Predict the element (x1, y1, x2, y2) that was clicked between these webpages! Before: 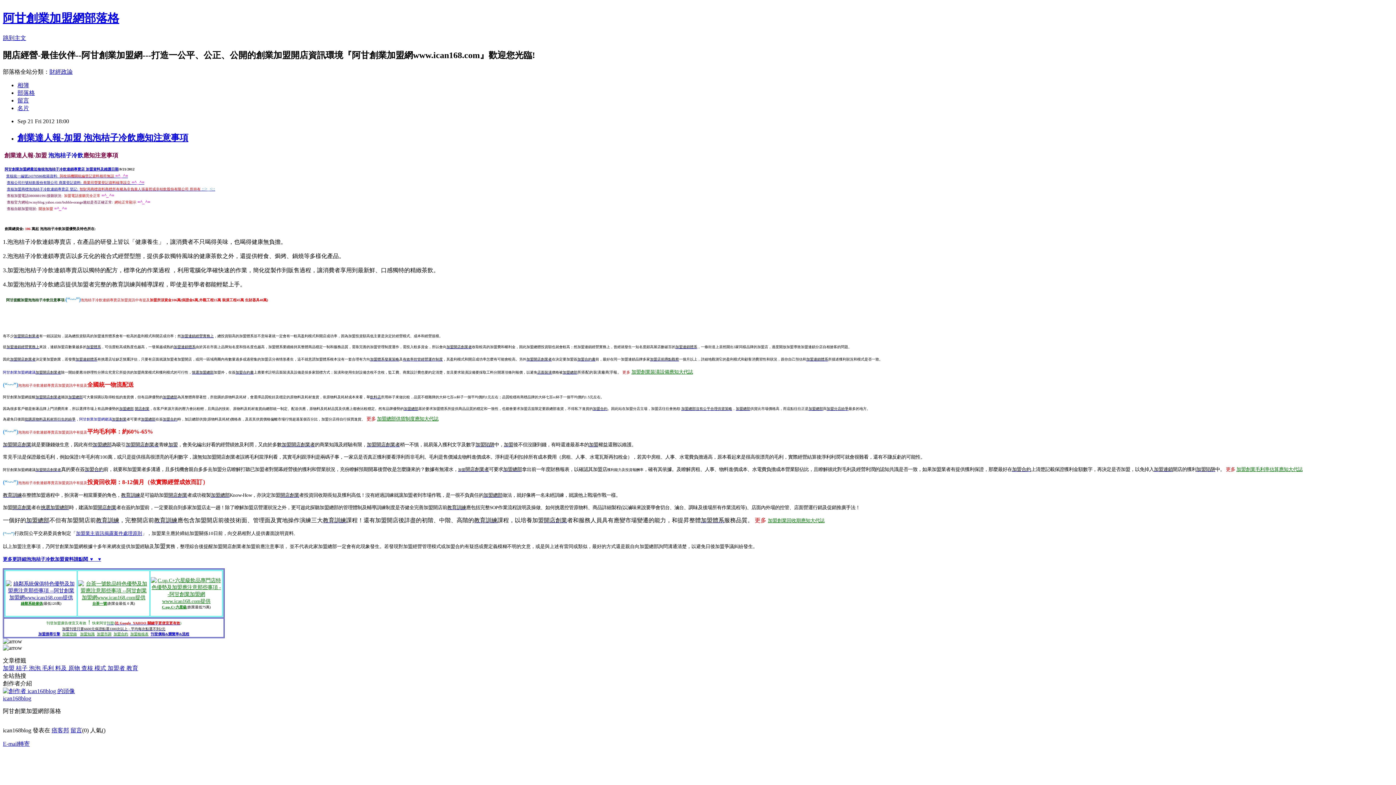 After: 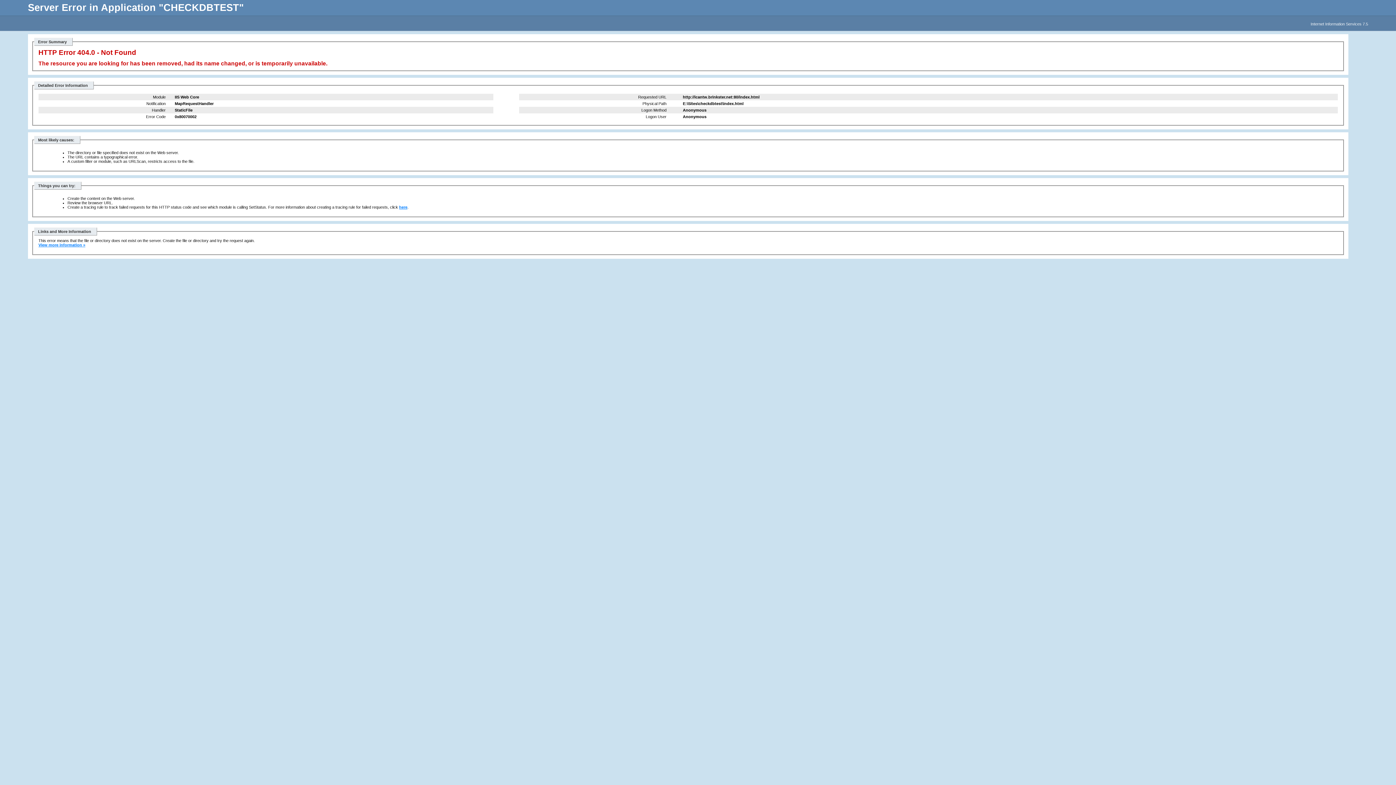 Action: bbox: (97, 504, 116, 510) label: 開店創業